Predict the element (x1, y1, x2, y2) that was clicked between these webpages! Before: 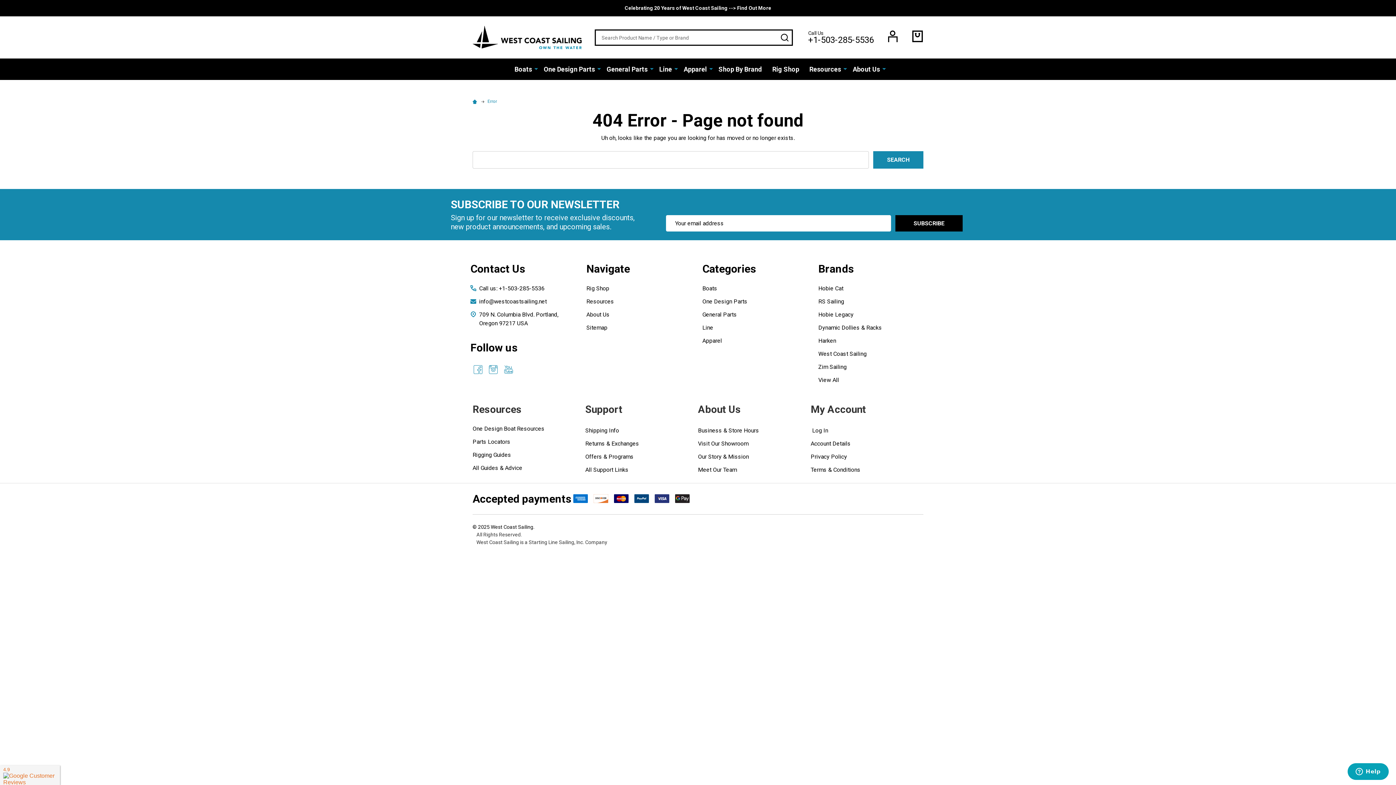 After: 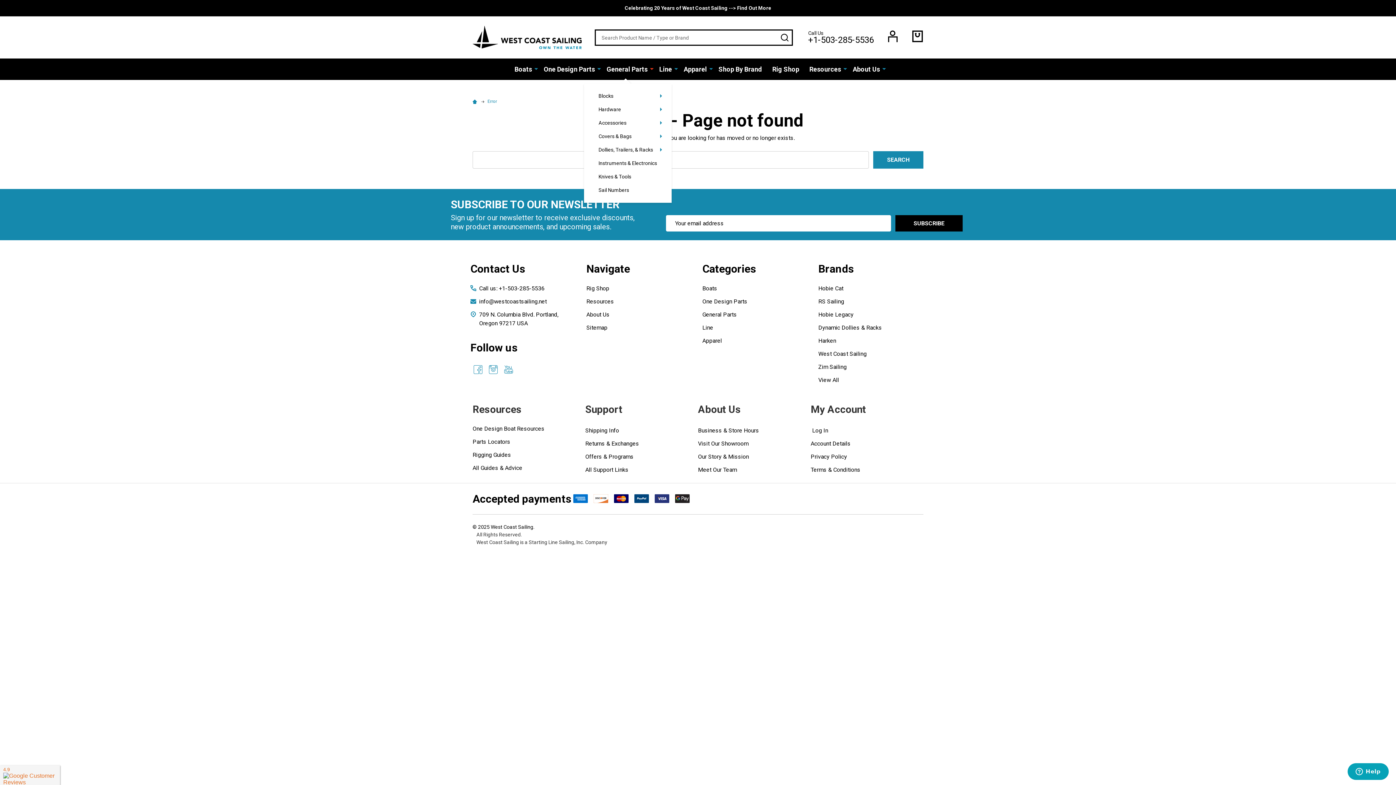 Action: bbox: (650, 58, 653, 78)